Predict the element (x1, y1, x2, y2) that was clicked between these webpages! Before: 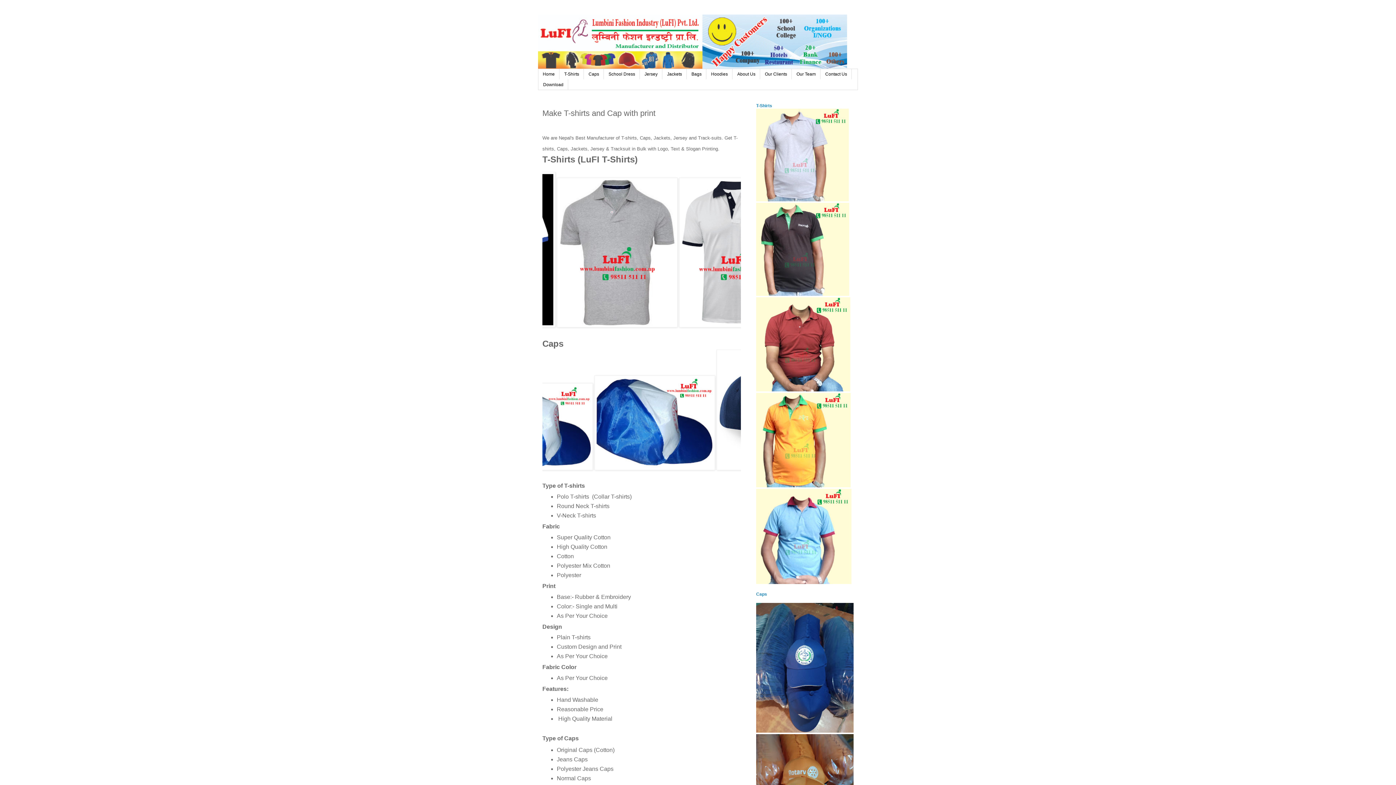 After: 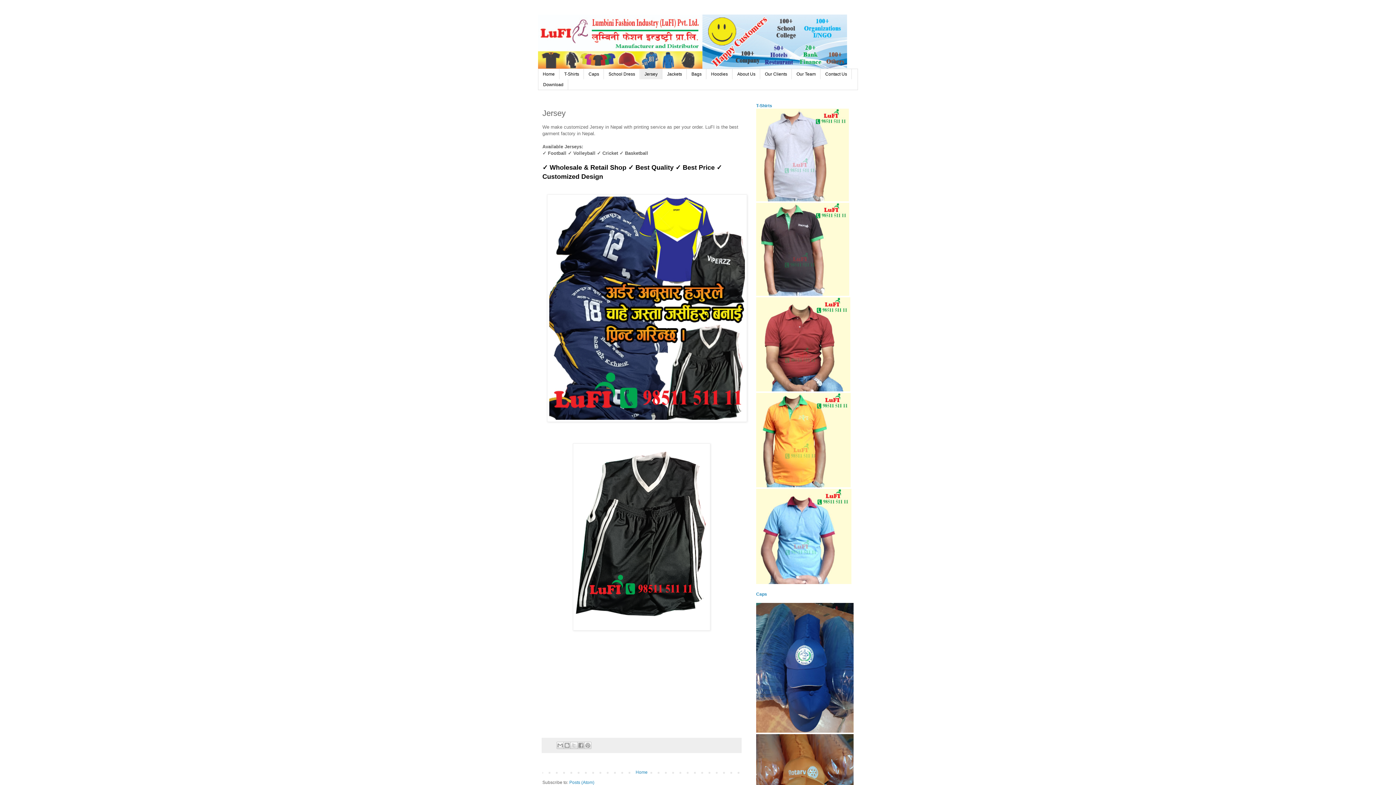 Action: bbox: (640, 69, 662, 79) label: Jersey